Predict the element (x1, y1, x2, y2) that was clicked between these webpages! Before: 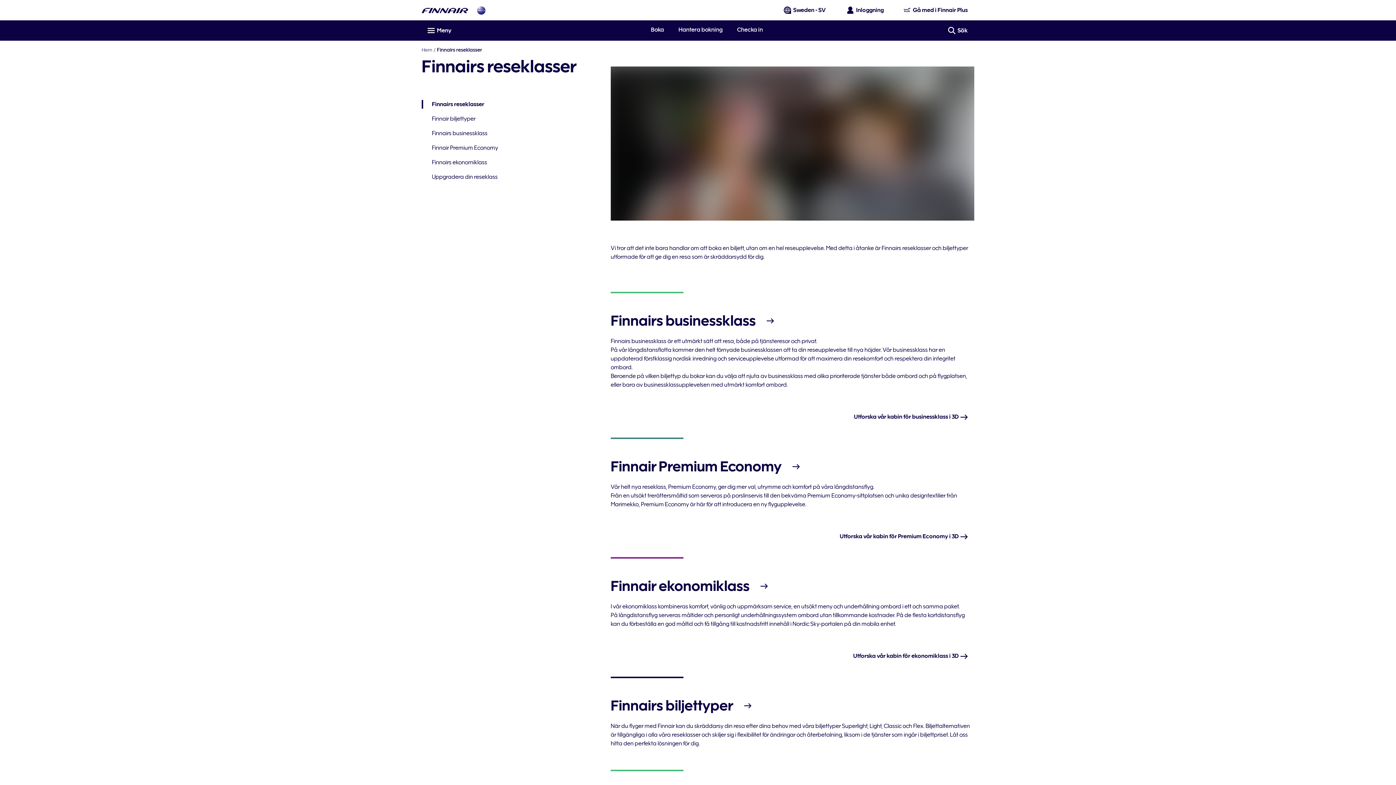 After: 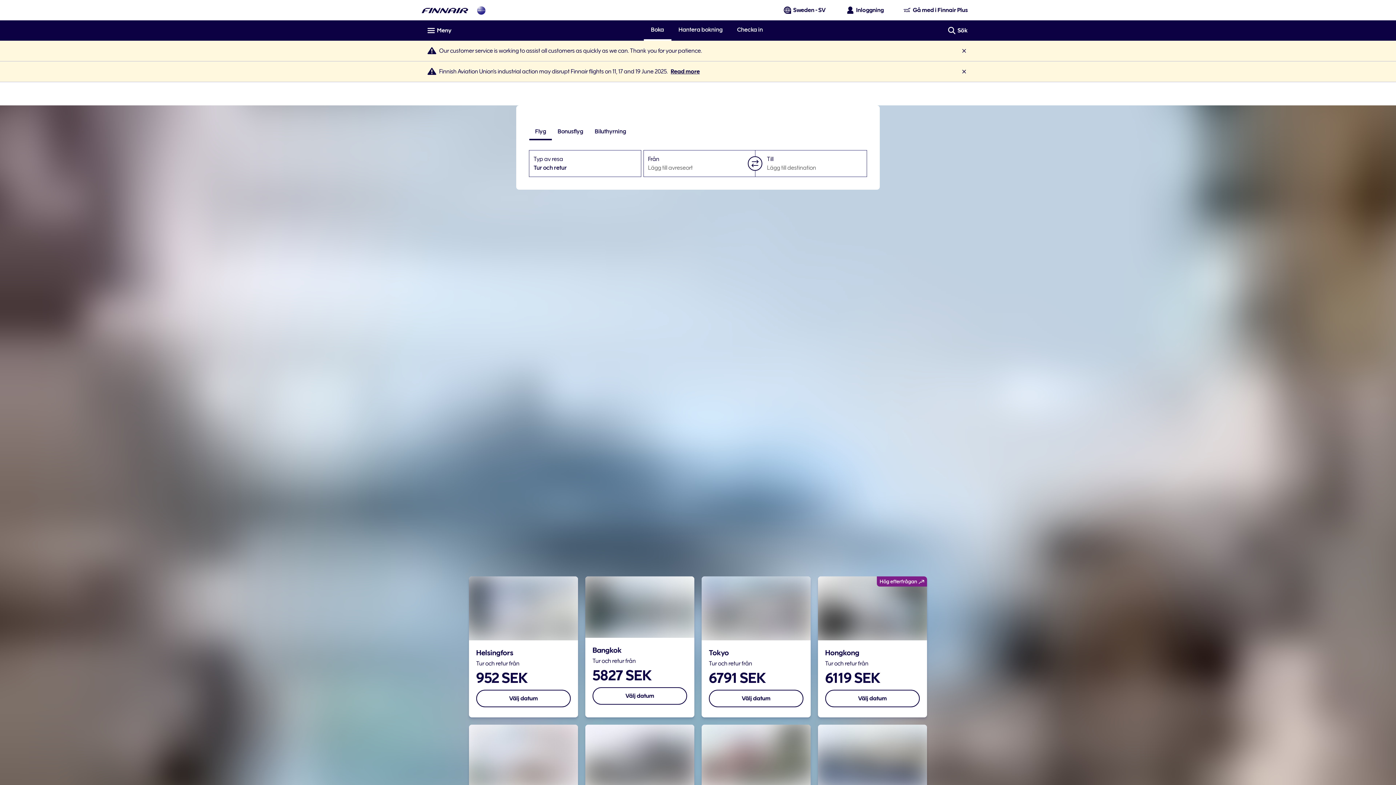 Action: label: Boka bbox: (651, 25, 664, 34)